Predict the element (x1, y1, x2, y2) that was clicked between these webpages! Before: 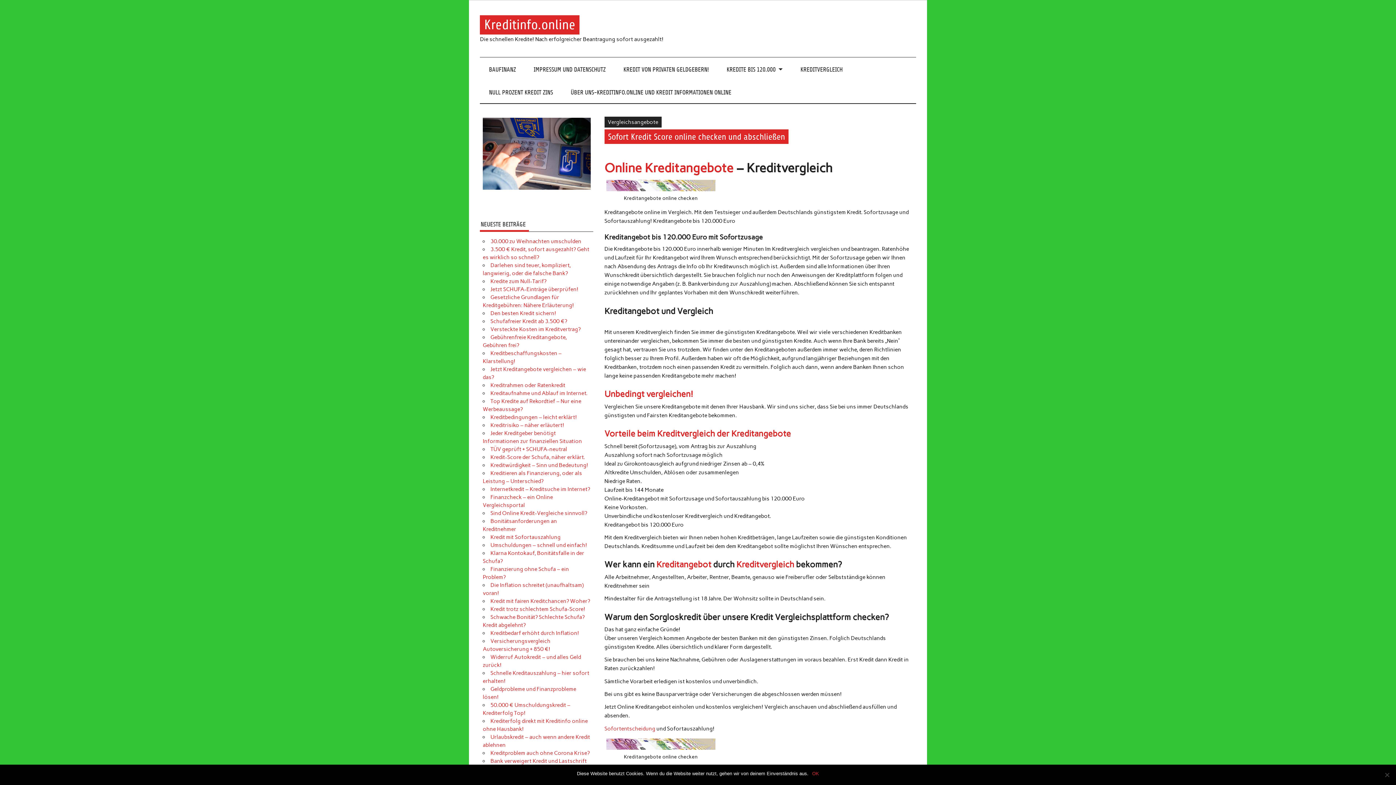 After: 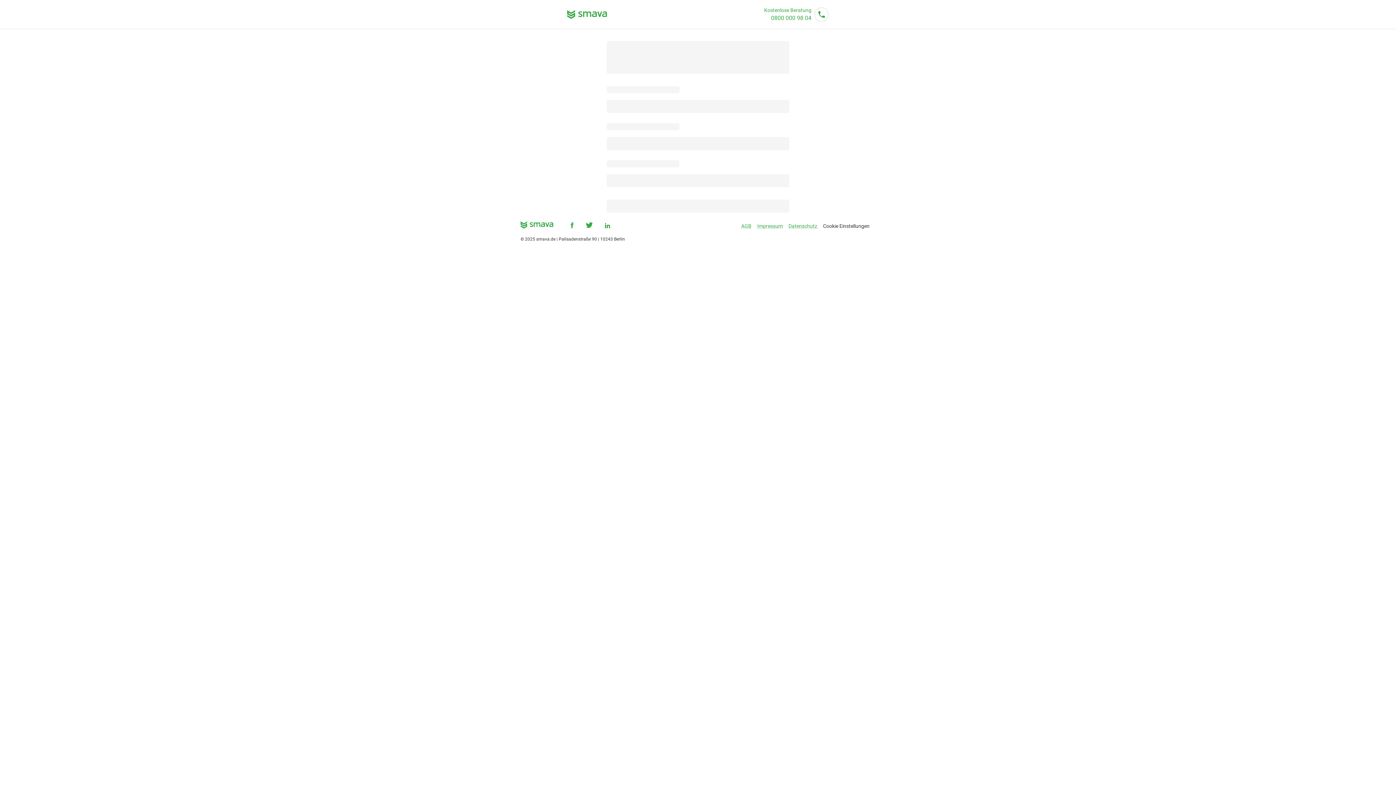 Action: bbox: (736, 559, 794, 569) label: Kreditvergleich